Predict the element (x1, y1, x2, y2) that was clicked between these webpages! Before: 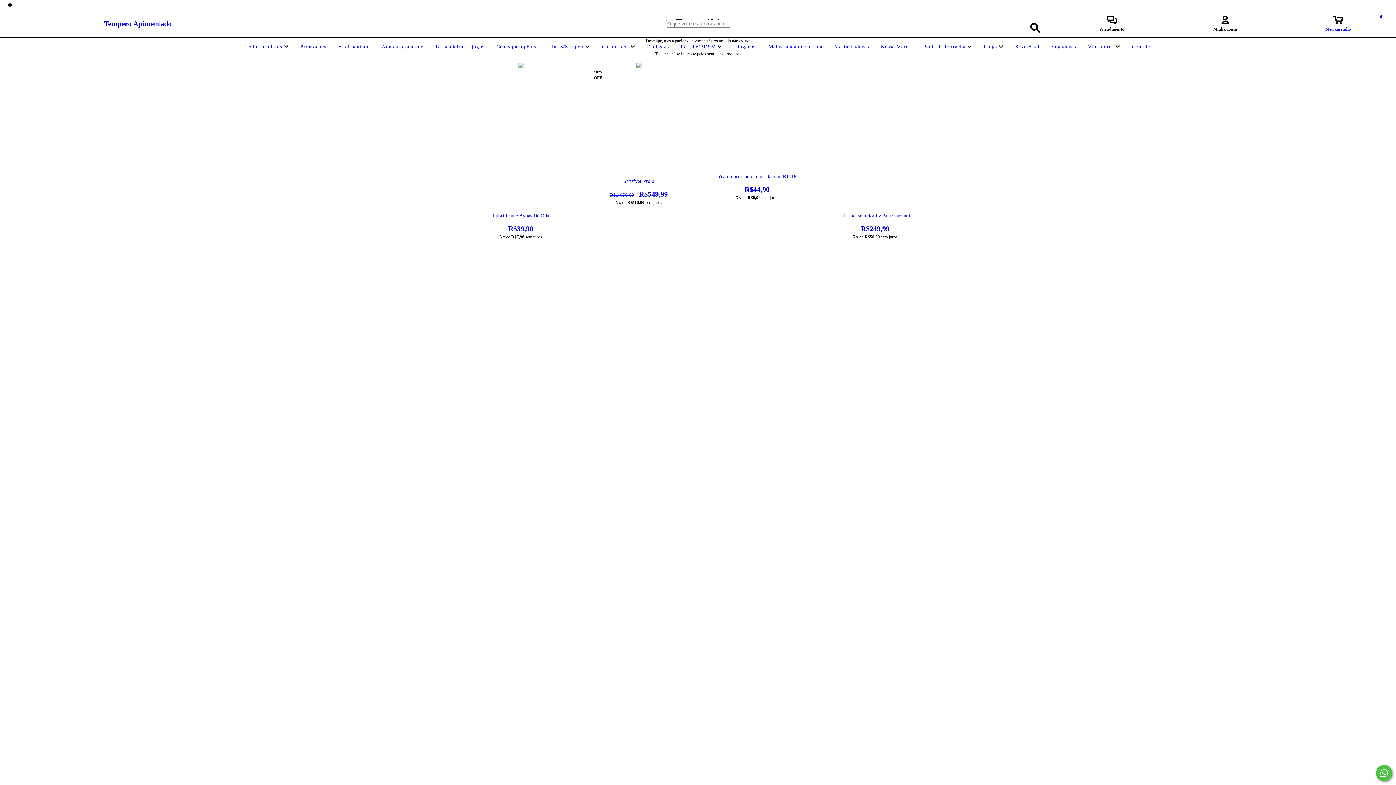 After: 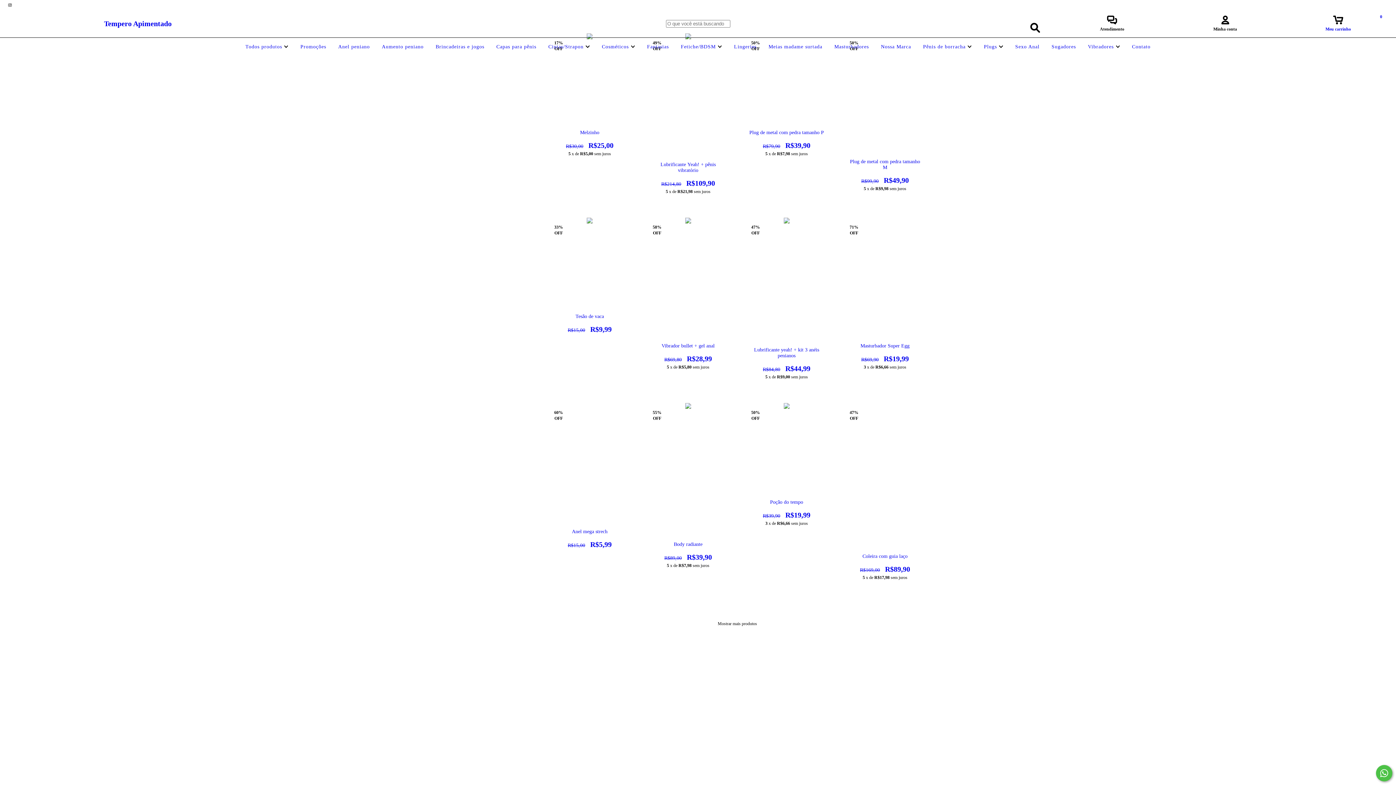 Action: label: Promoções bbox: (298, 44, 328, 49)